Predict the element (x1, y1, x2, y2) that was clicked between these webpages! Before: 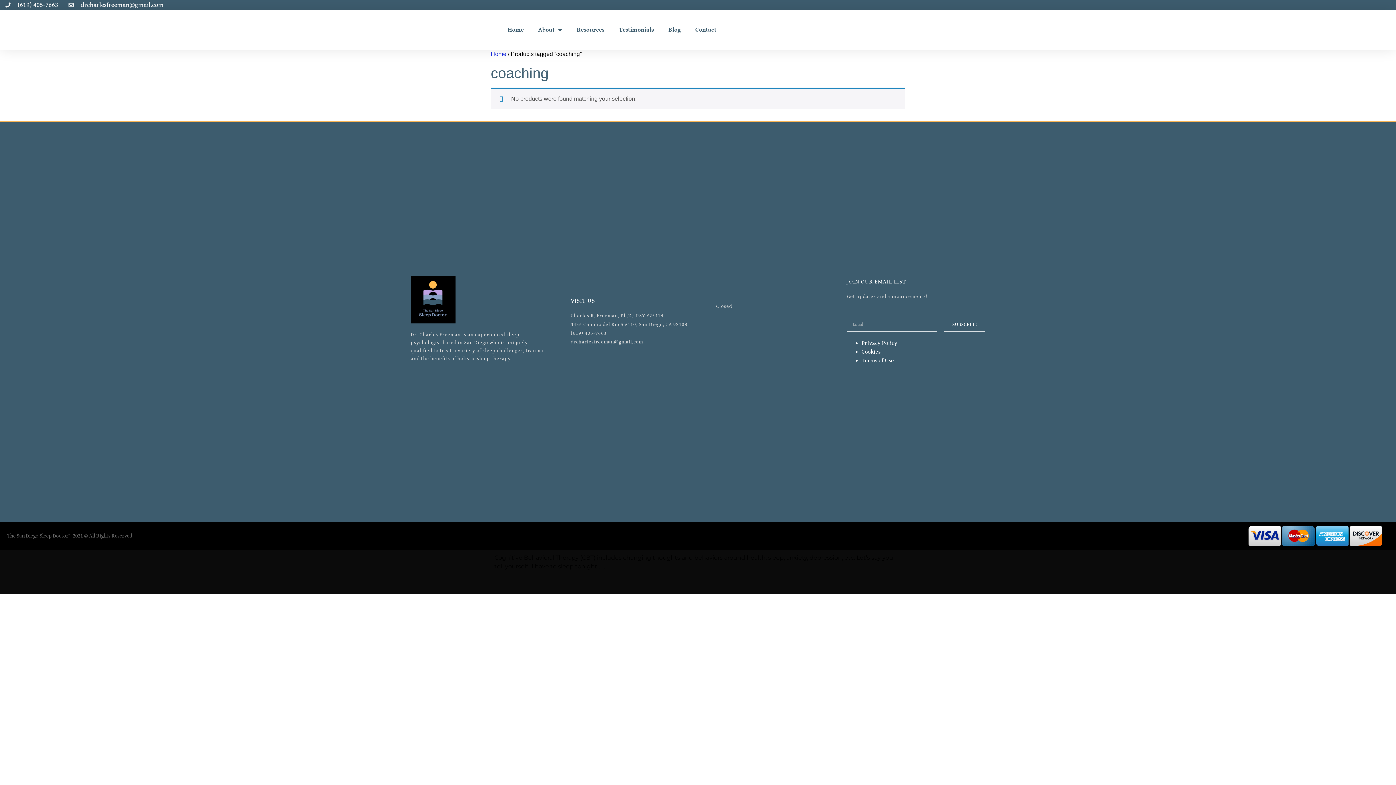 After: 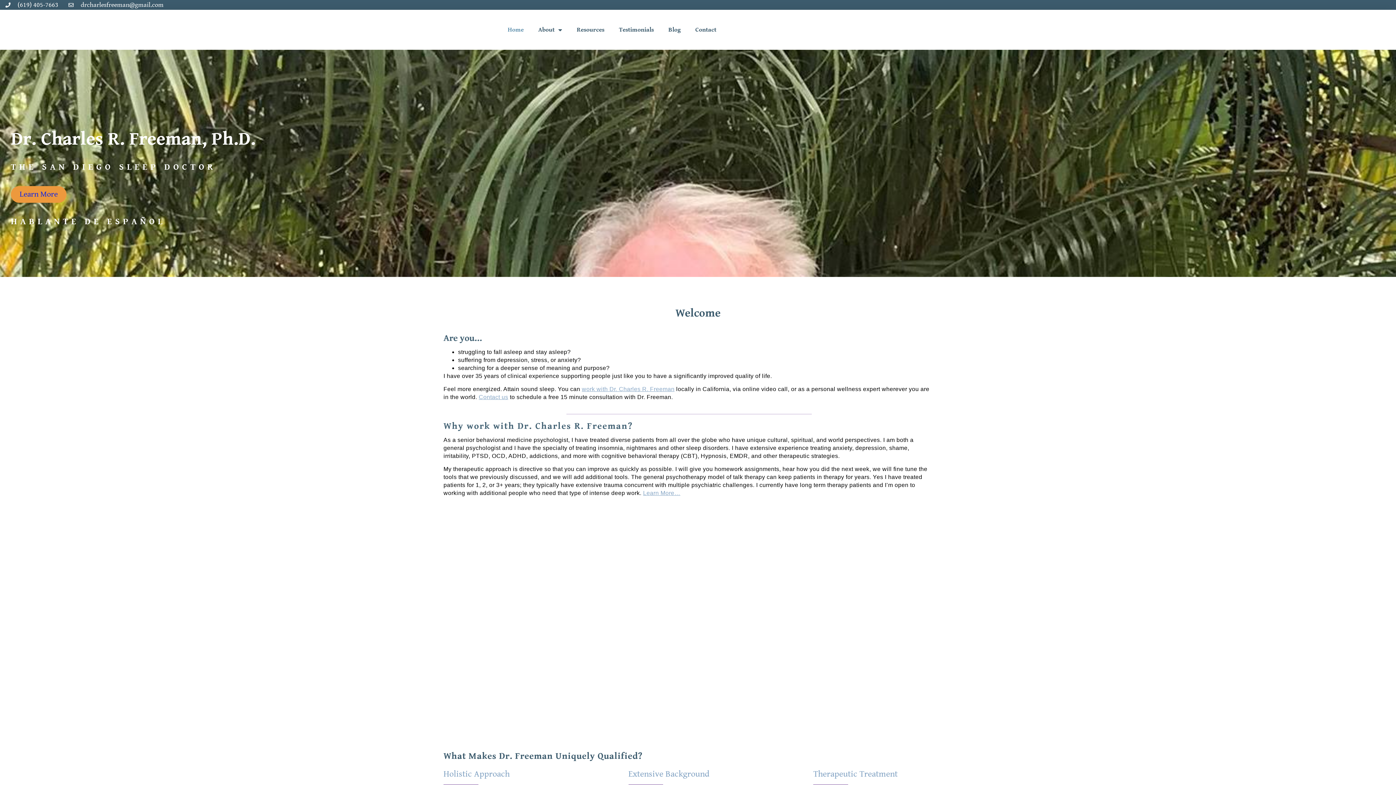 Action: label: Home bbox: (490, 50, 506, 57)